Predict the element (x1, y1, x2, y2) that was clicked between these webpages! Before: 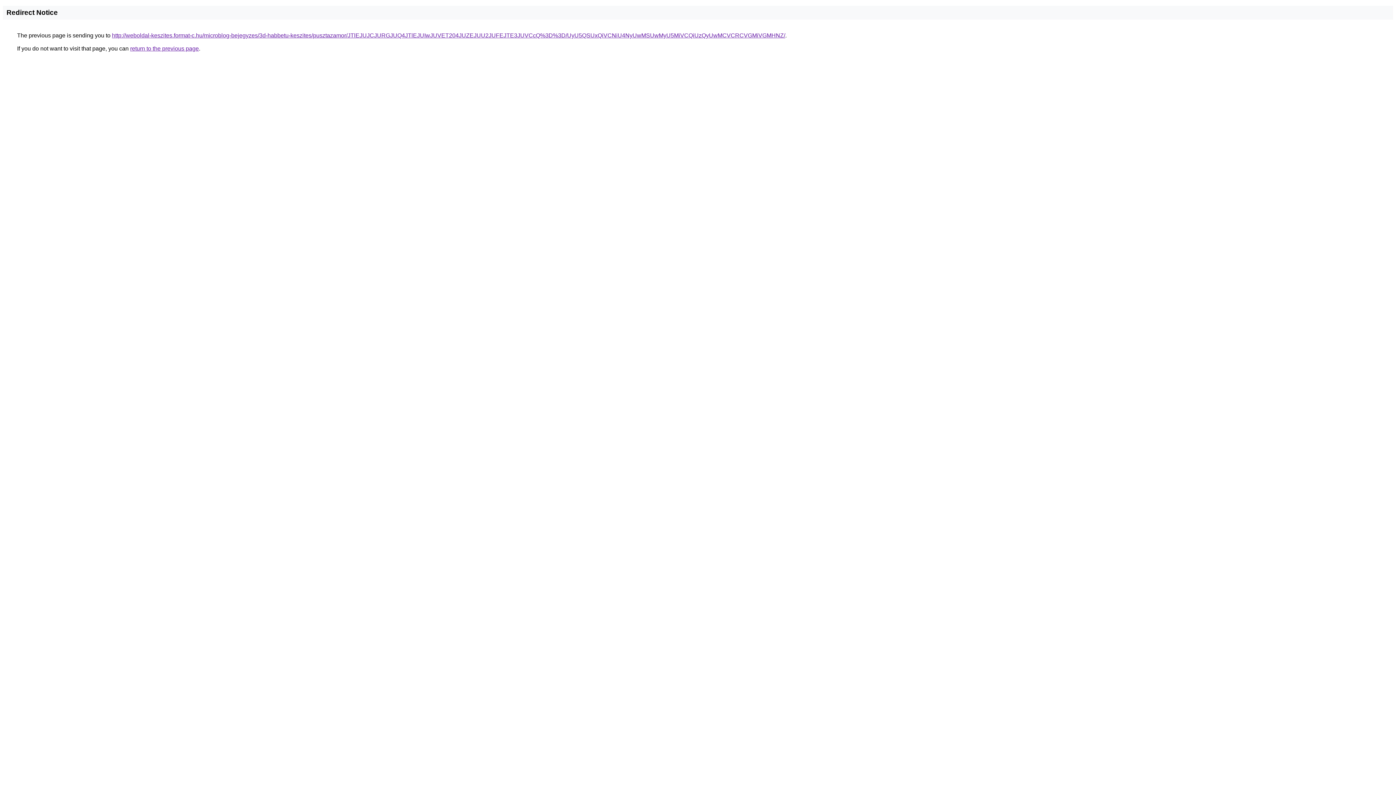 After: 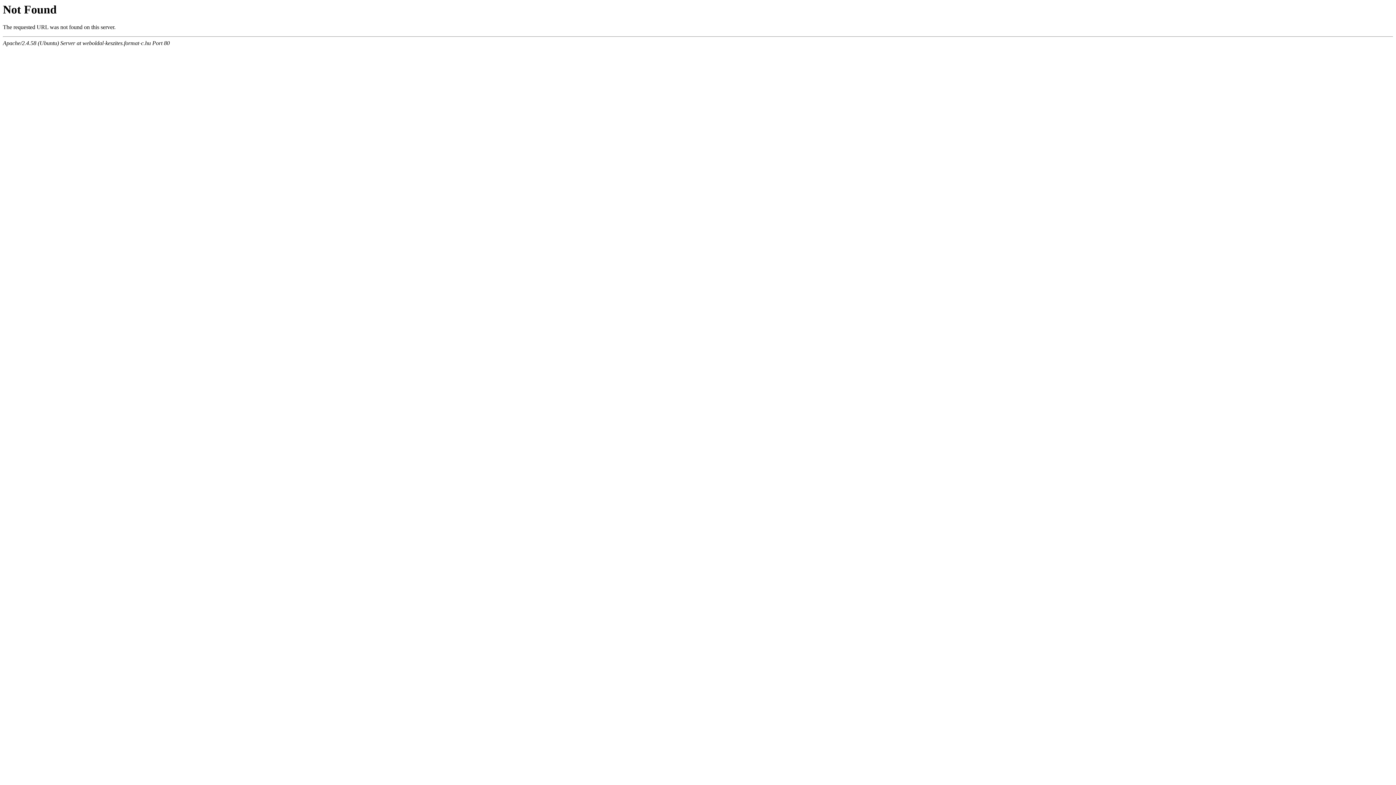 Action: label: http://weboldal-keszites.format-c.hu/microblog-bejegyzes/3d-habbetu-keszites/pusztazamor/JTlEJUJCJURGJUQ4JTlEJUIwJUVET204JUZEJUU2JUFEJTE3JUVCcQ%3D%3D/UyU5QSUxQiVCNiU4NyUwMSUwMyU5MiVCQiUzQyUwMCVCRCVGMiVGMHNZ/ bbox: (112, 32, 785, 38)